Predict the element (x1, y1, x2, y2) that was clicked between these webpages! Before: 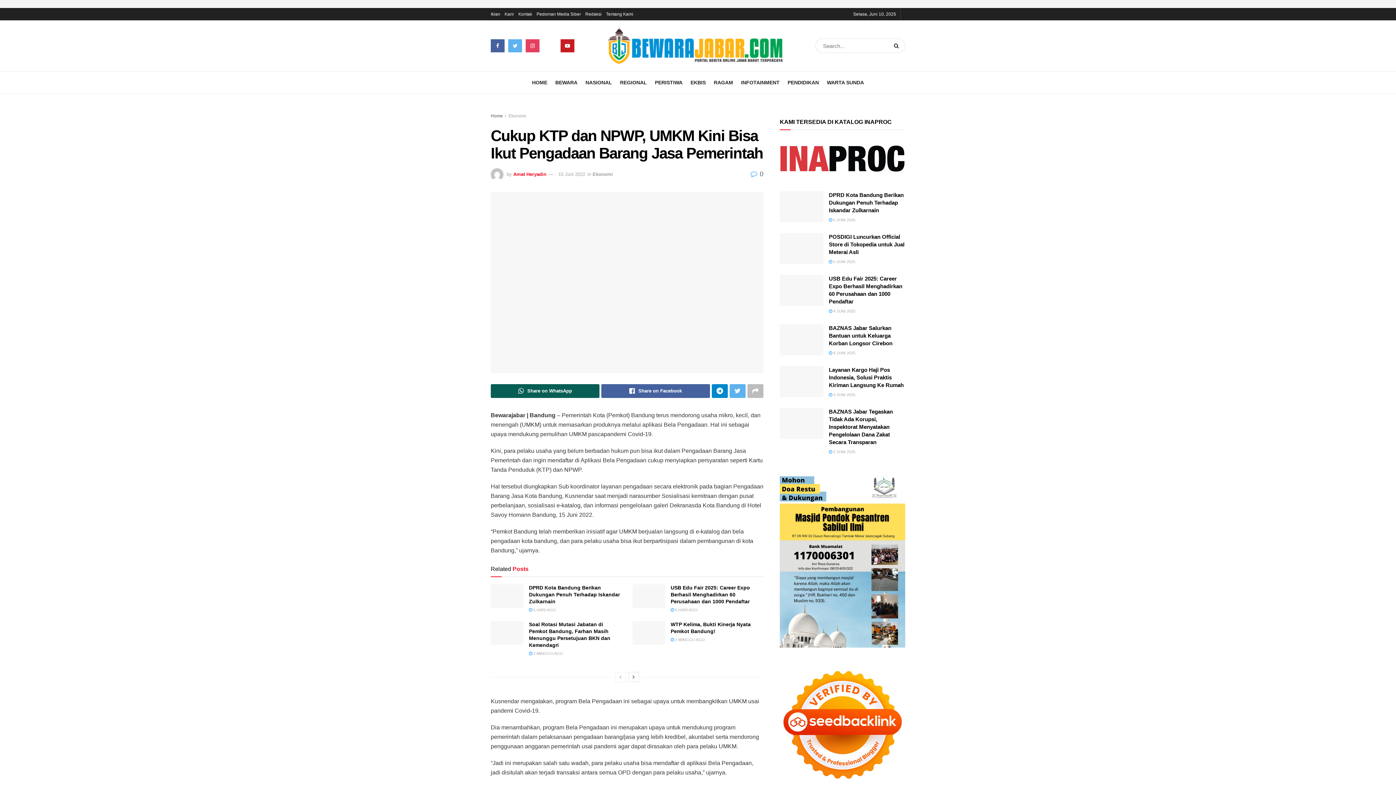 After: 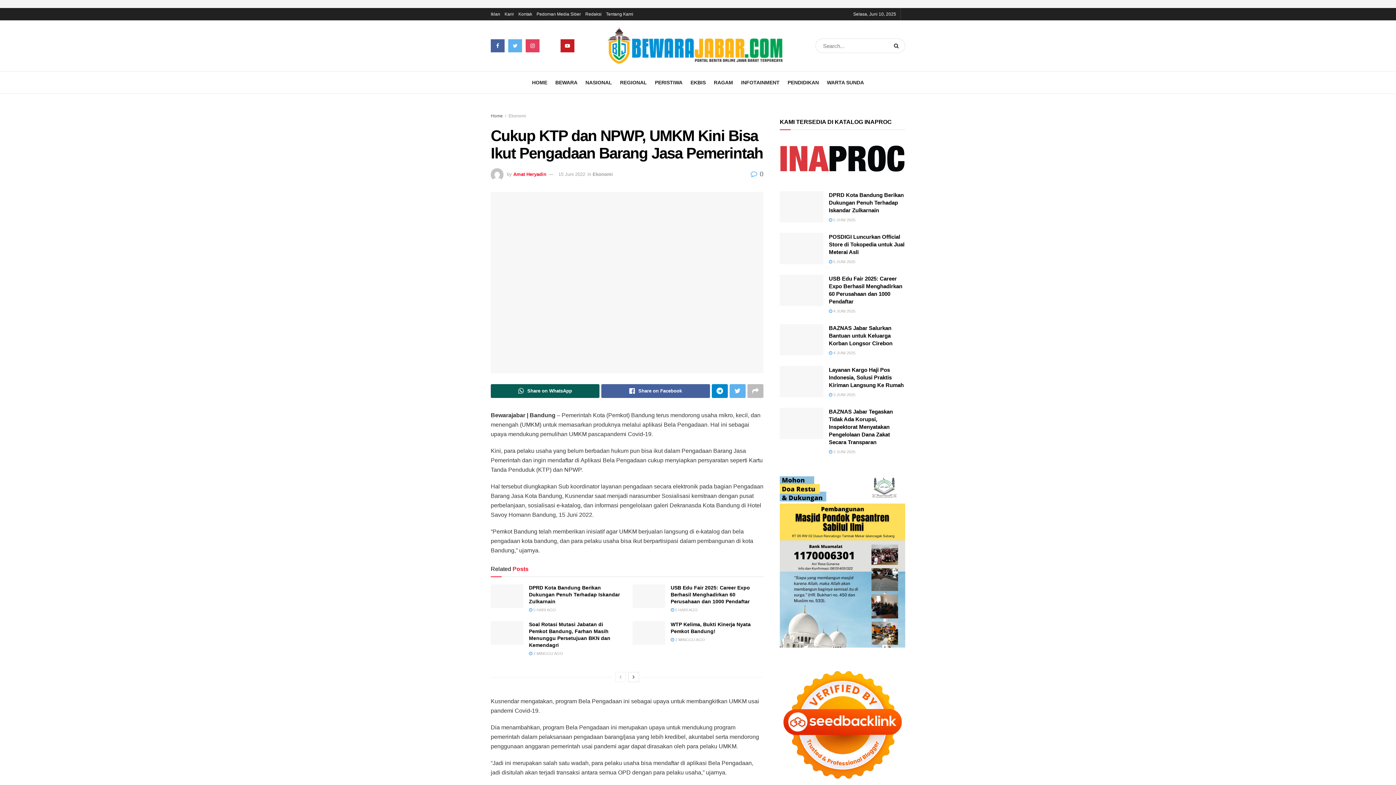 Action: label: 15 Juni 2022 bbox: (558, 171, 585, 176)